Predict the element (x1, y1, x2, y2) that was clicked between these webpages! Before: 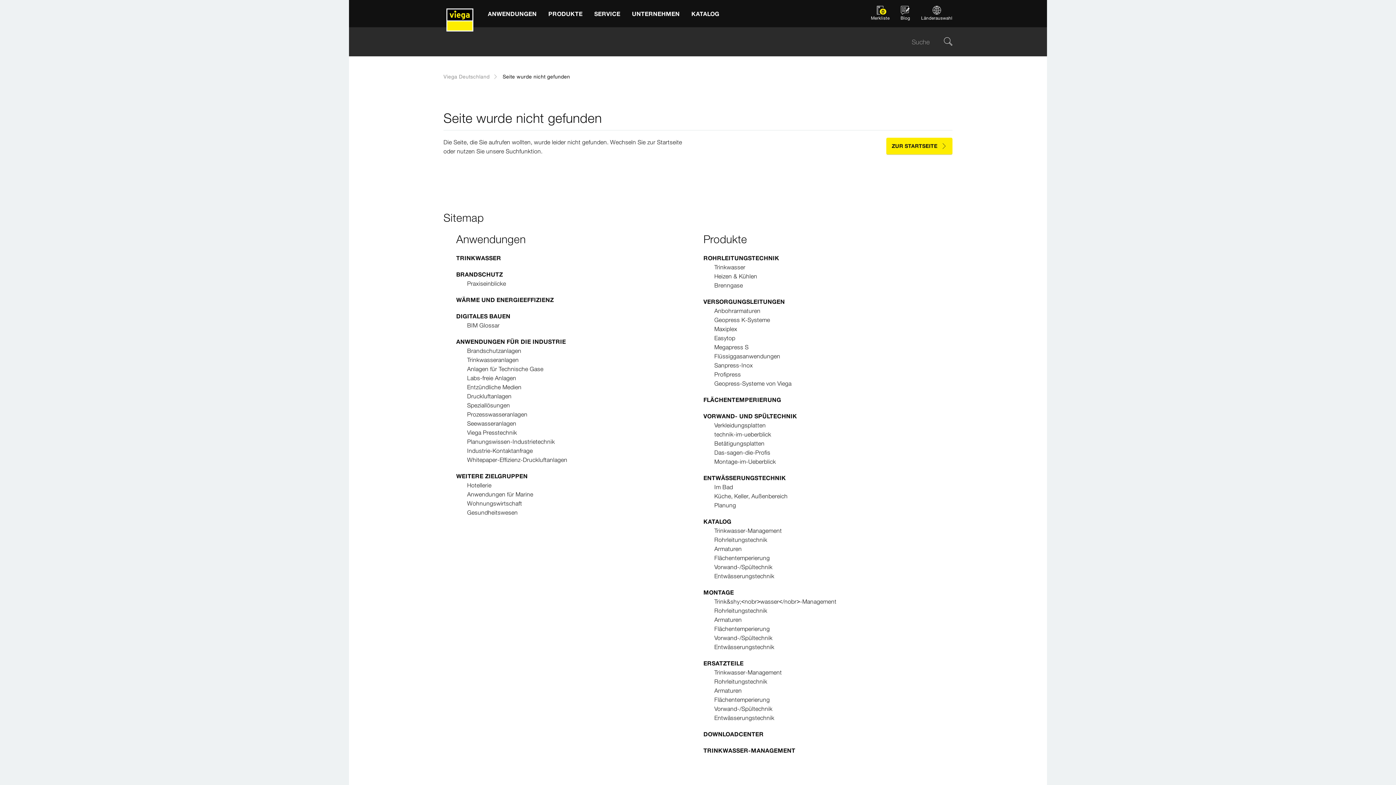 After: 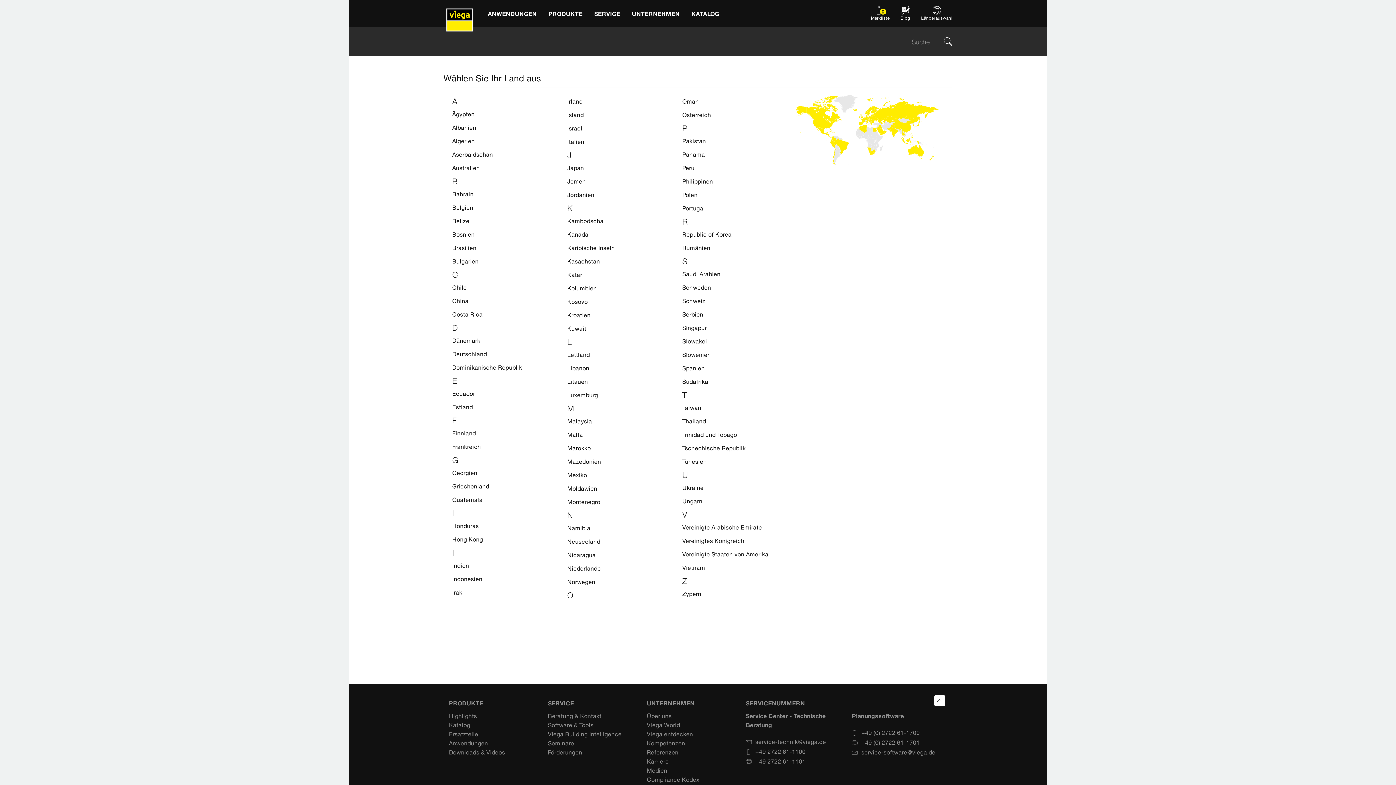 Action: label: Länderauswahl bbox: (917, 0, 956, 27)